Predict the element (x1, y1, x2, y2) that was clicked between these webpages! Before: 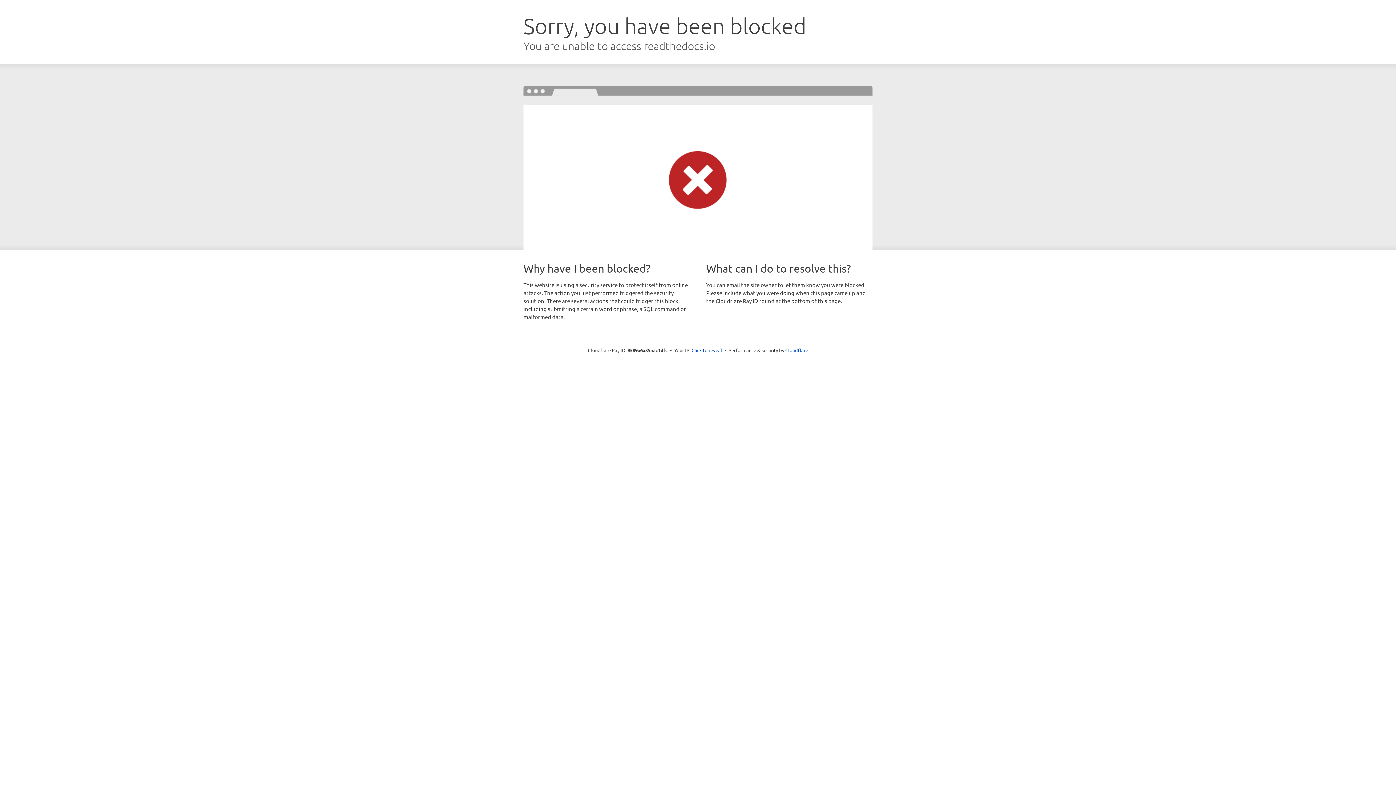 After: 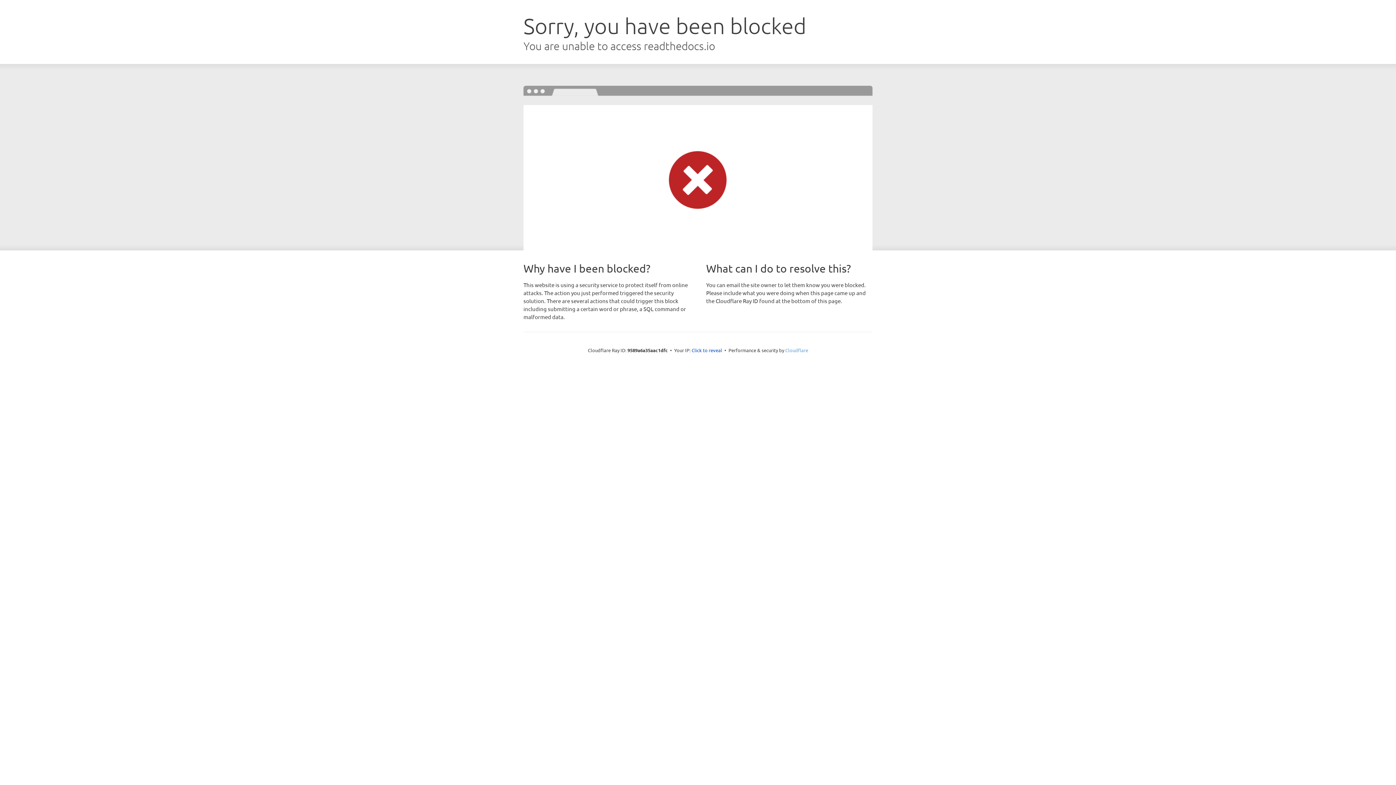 Action: label: Cloudflare bbox: (785, 347, 808, 353)